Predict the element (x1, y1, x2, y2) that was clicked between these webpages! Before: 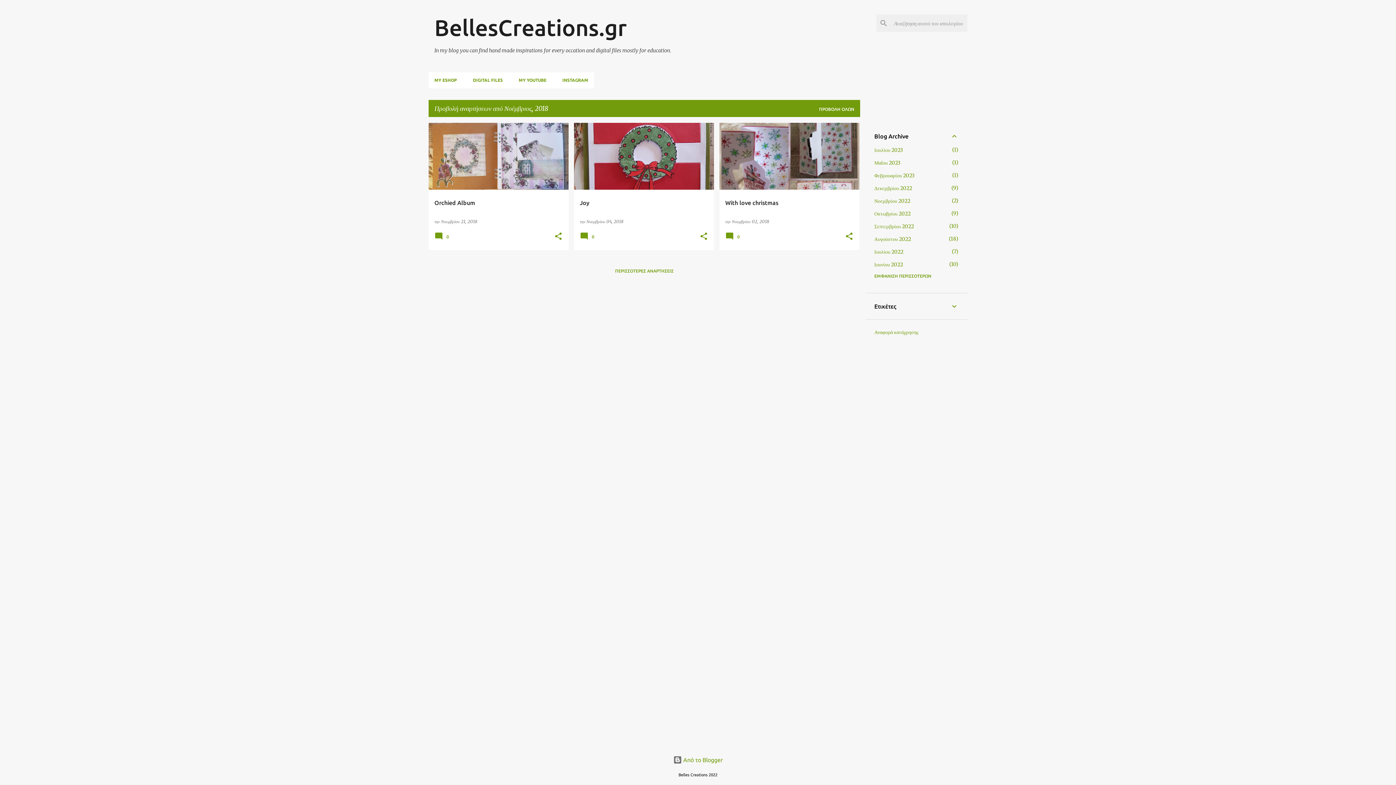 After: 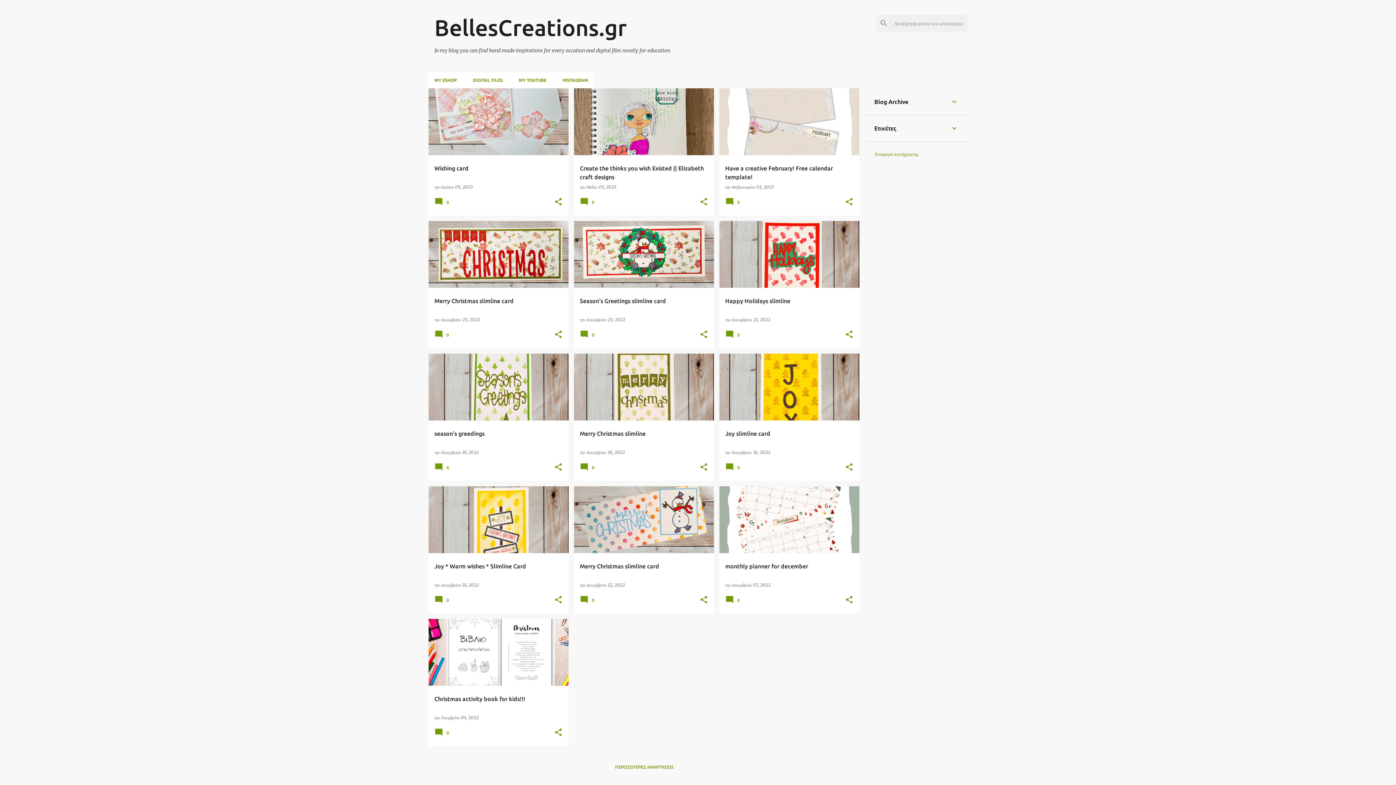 Action: bbox: (434, 14, 626, 40) label: BellesCreations.gr